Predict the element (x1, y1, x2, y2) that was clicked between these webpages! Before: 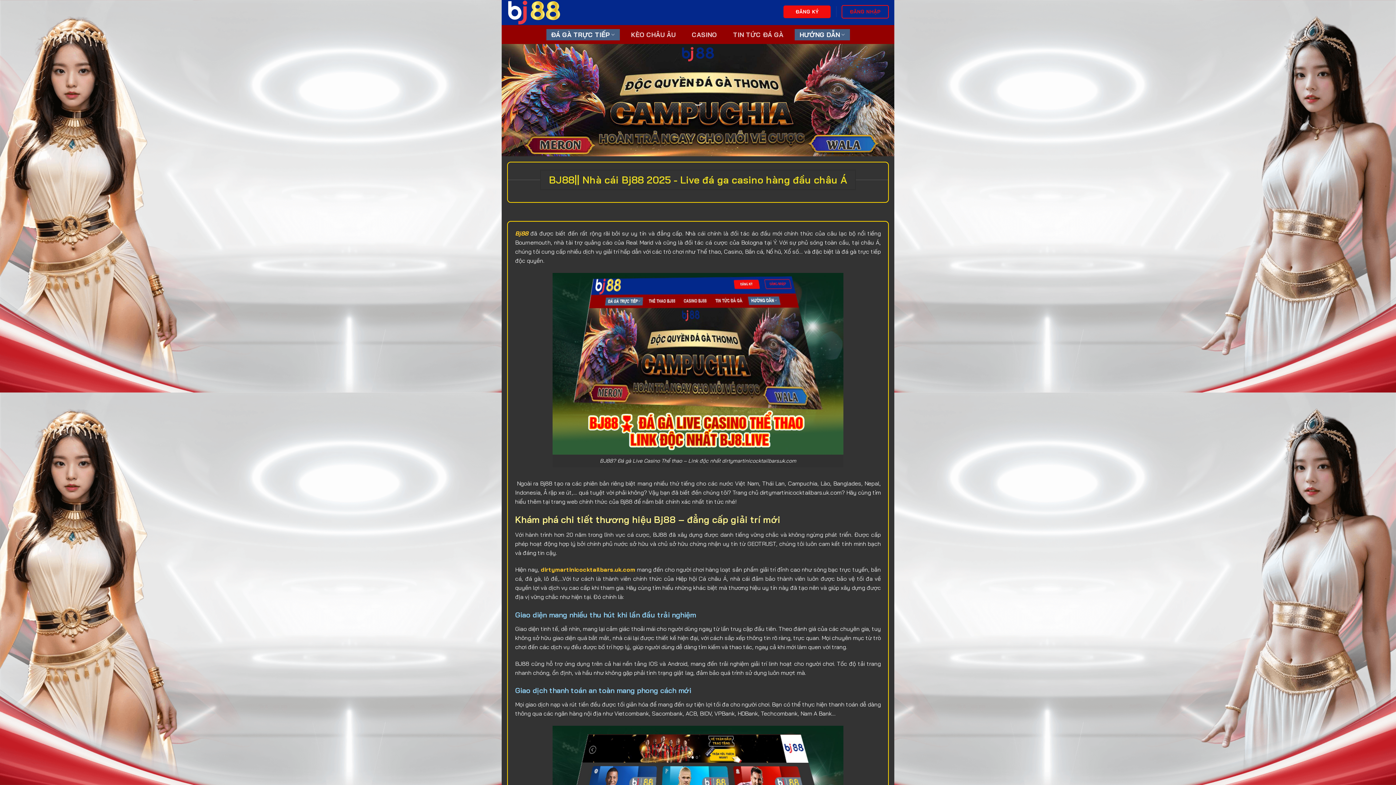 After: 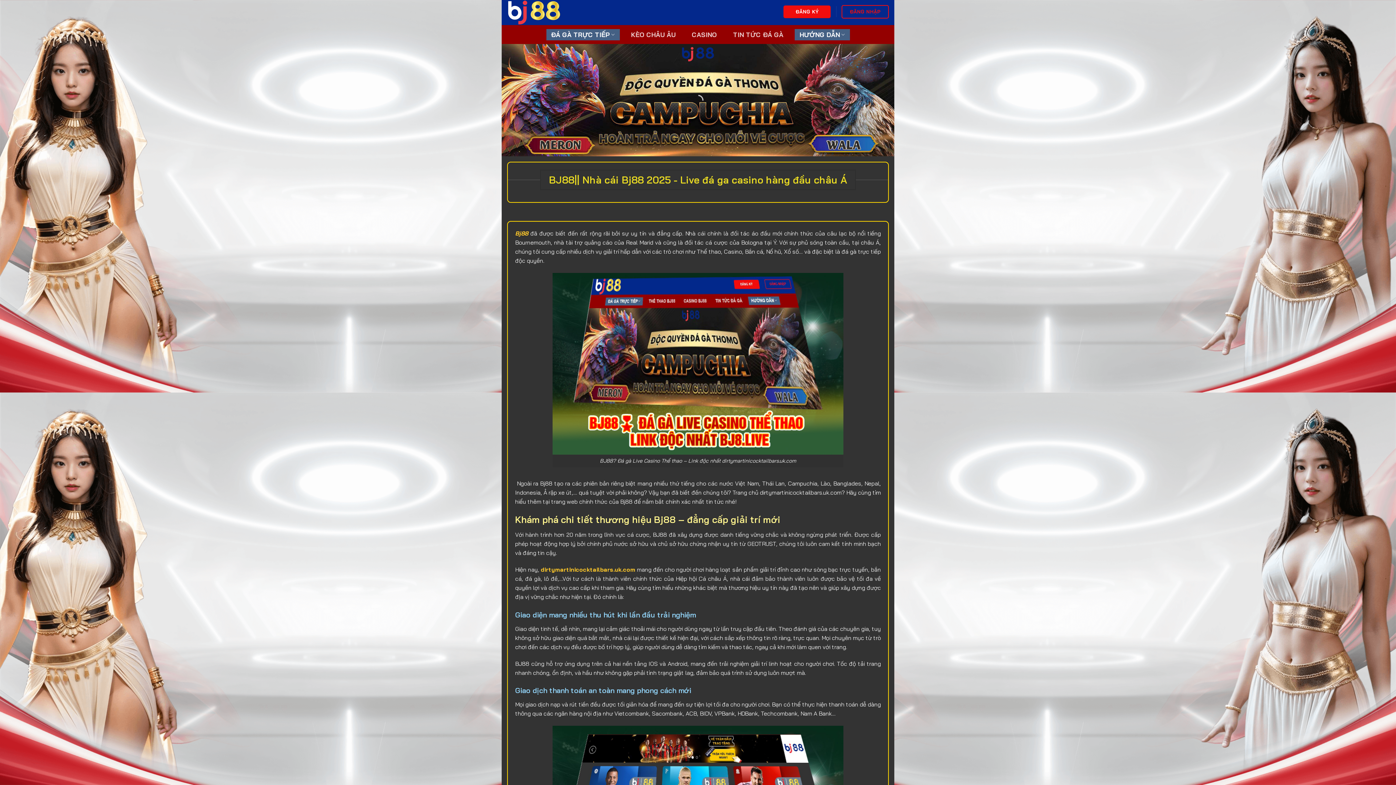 Action: bbox: (539, 566, 635, 573) label:  dirtymartinicocktailbars.uk.com